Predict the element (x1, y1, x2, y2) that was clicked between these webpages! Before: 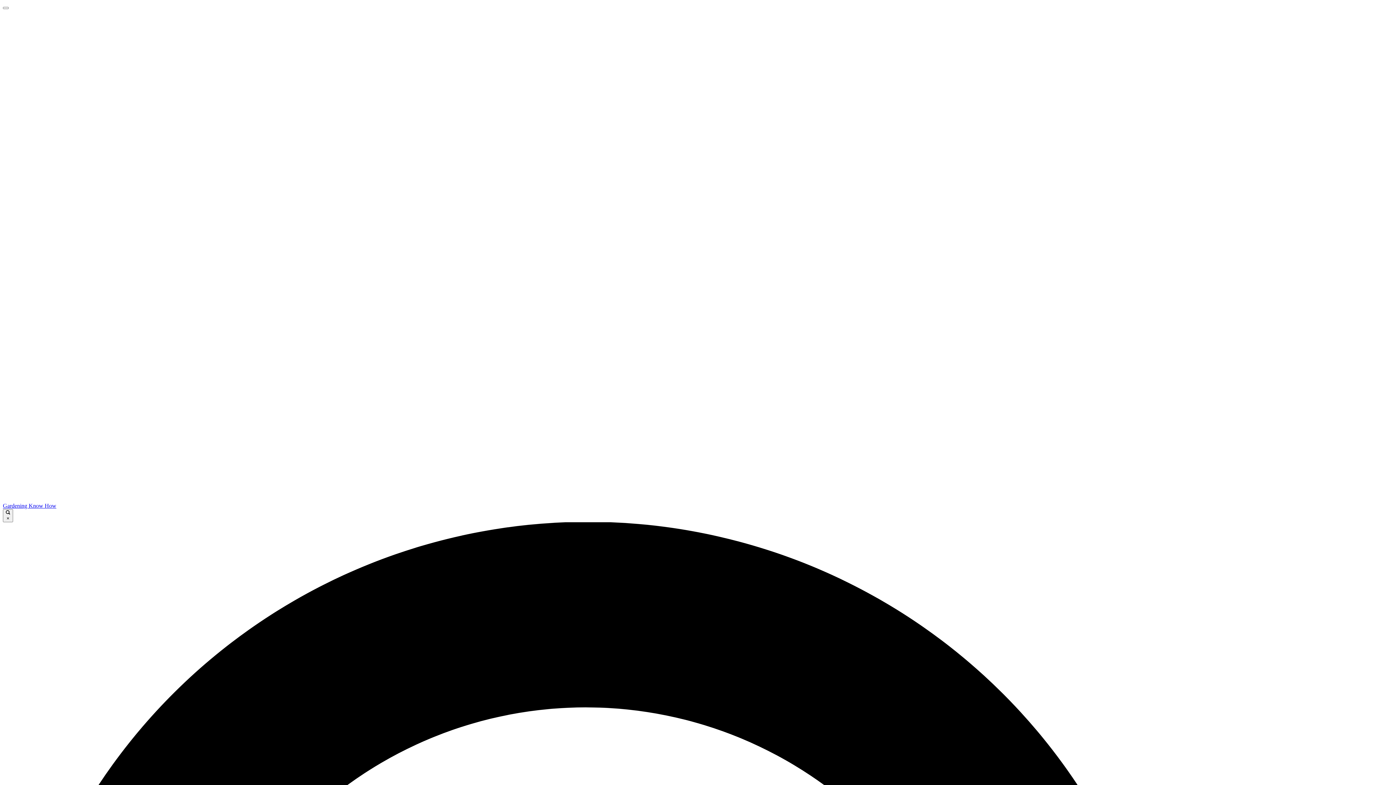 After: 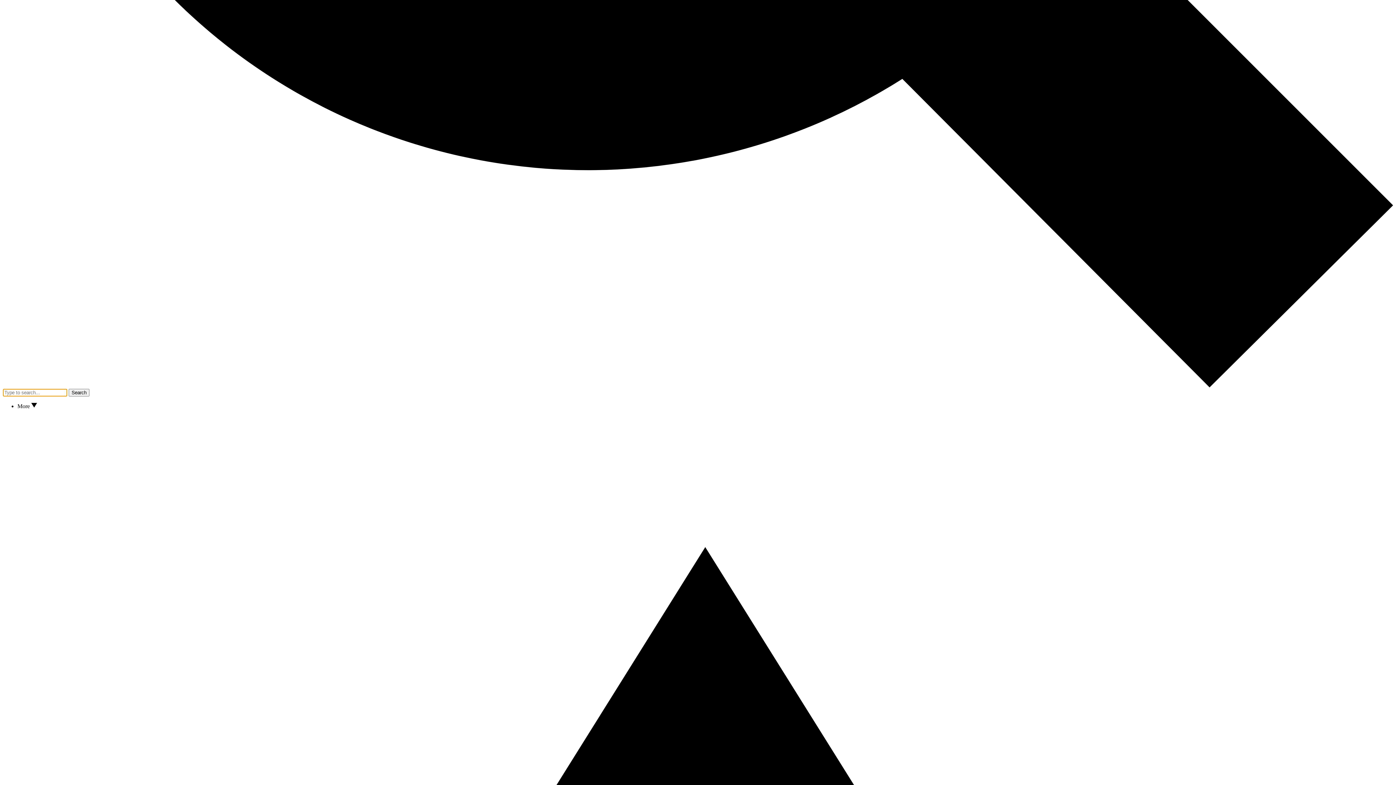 Action: bbox: (2, 6, 8, 9)